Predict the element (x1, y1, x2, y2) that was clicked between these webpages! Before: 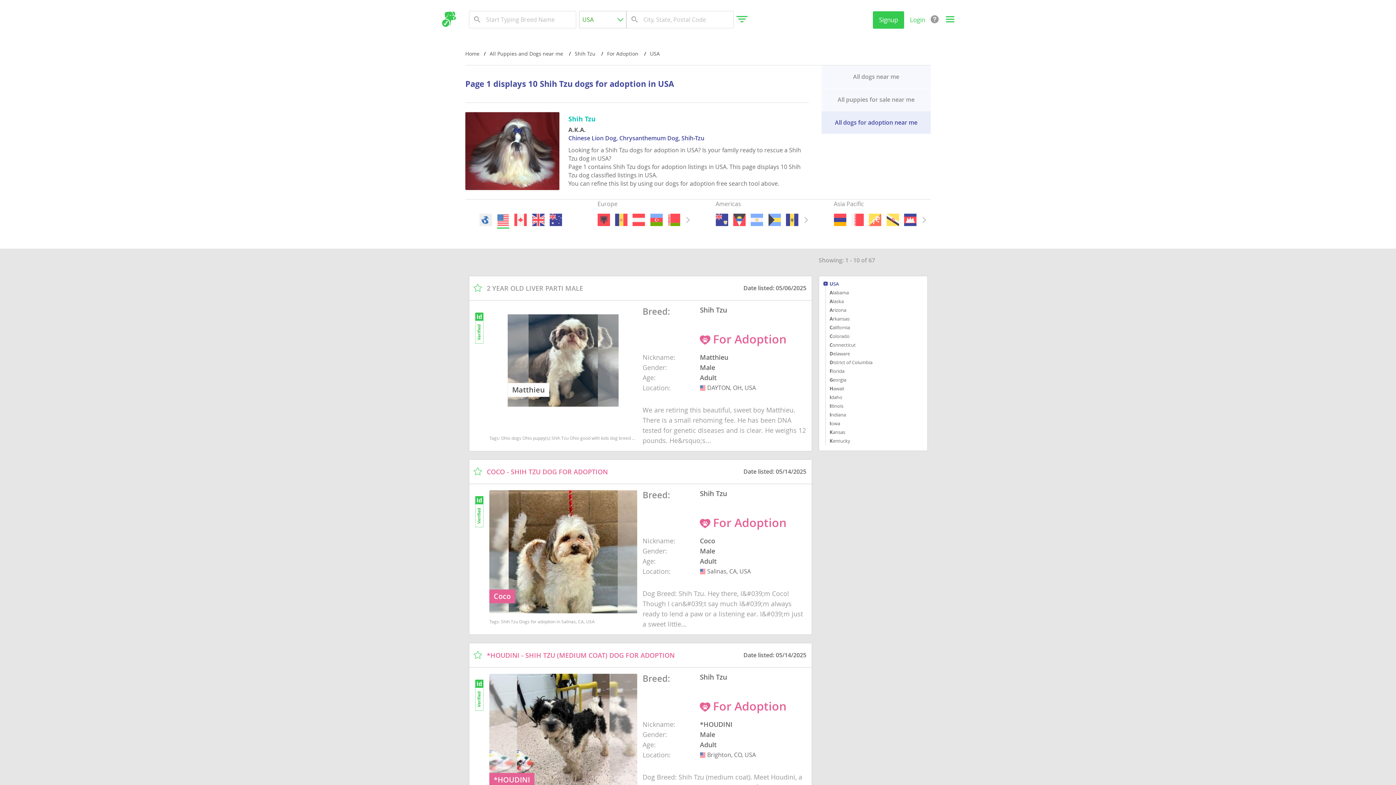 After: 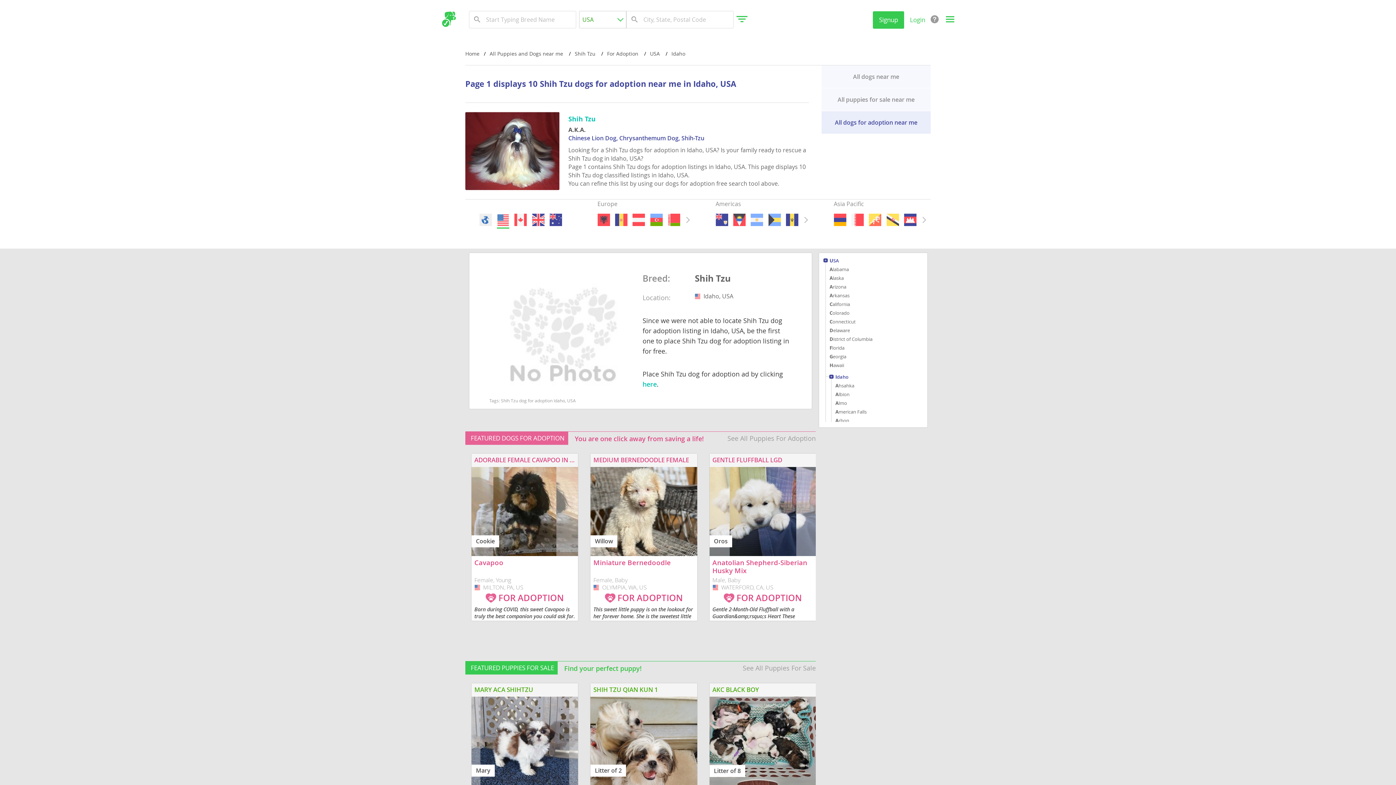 Action: bbox: (829, 393, 921, 401) label: Idaho